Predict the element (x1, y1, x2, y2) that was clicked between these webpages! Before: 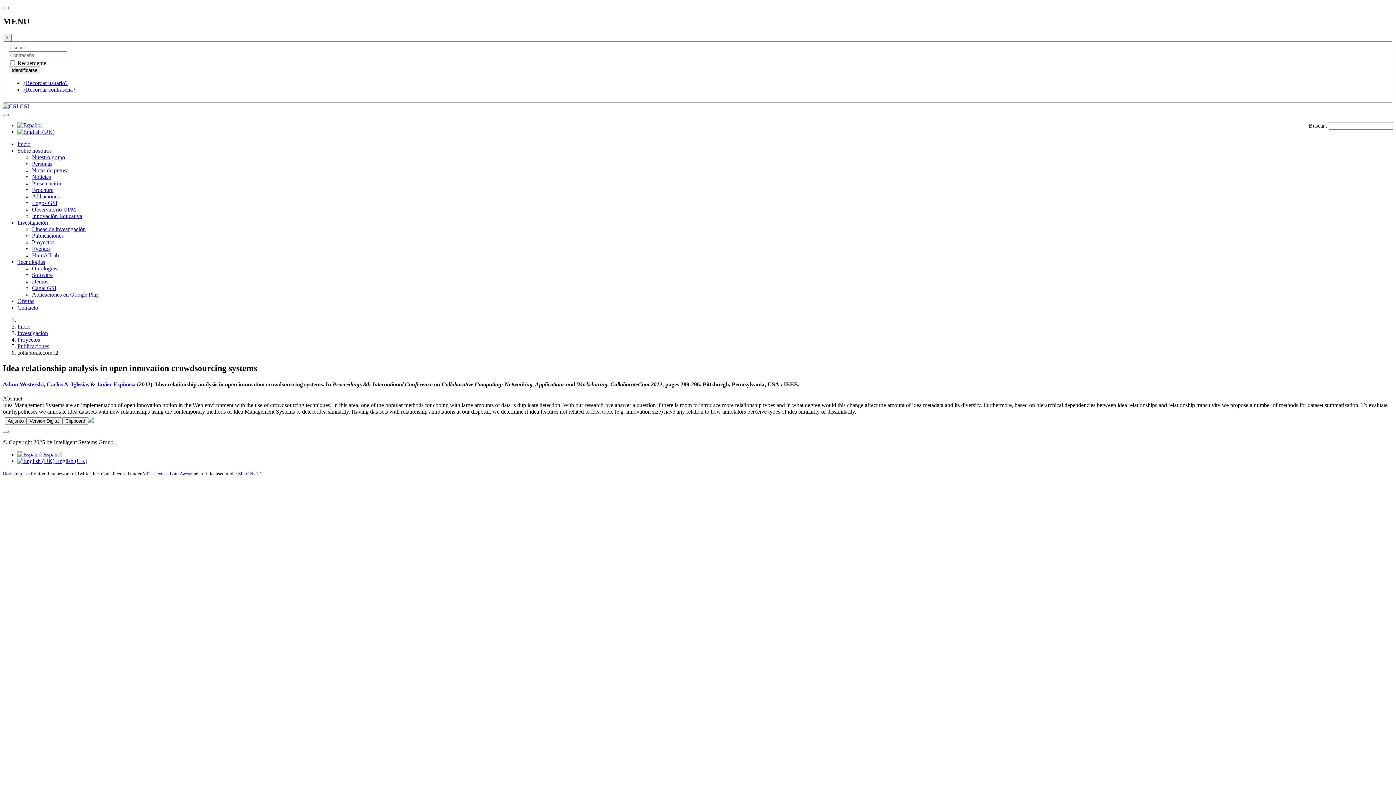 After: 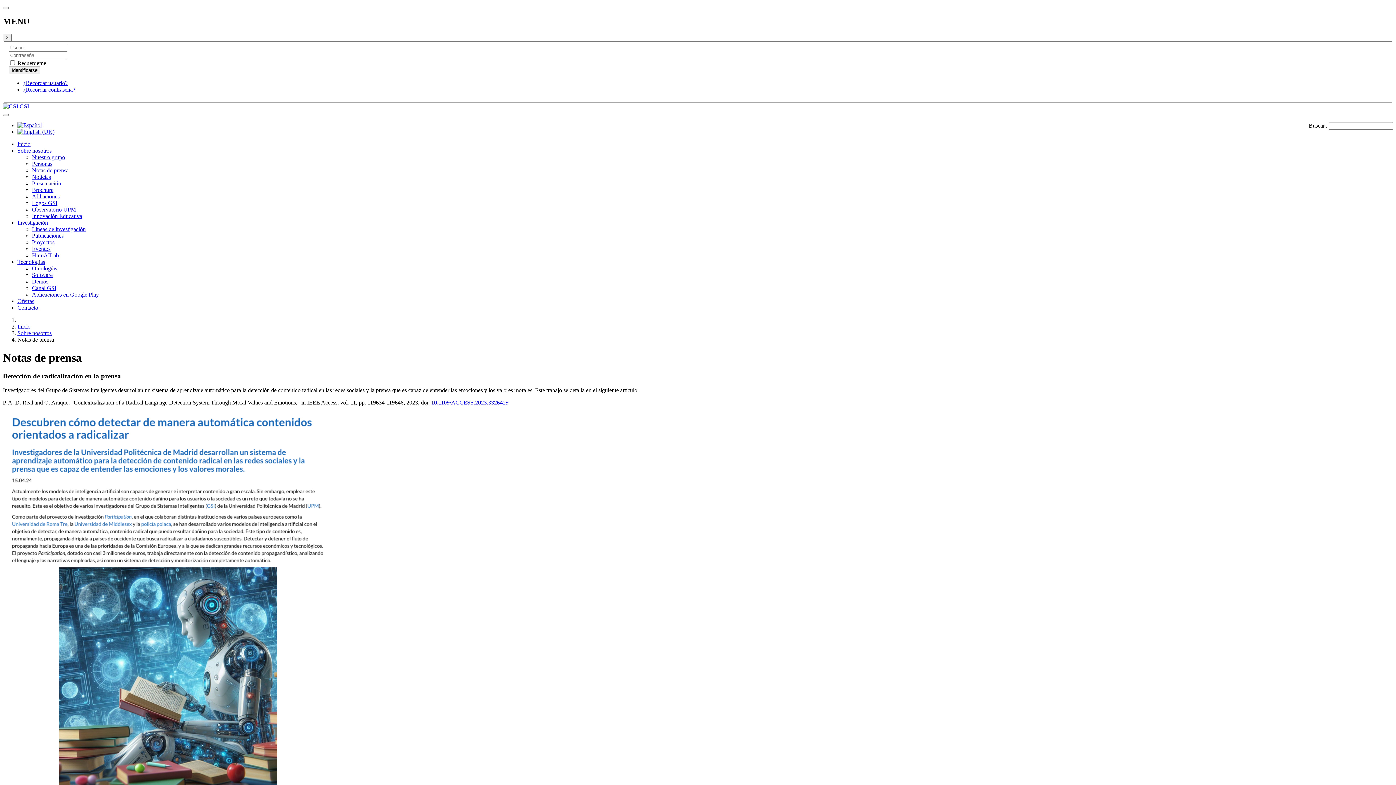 Action: label: Notas de prensa bbox: (32, 167, 68, 173)